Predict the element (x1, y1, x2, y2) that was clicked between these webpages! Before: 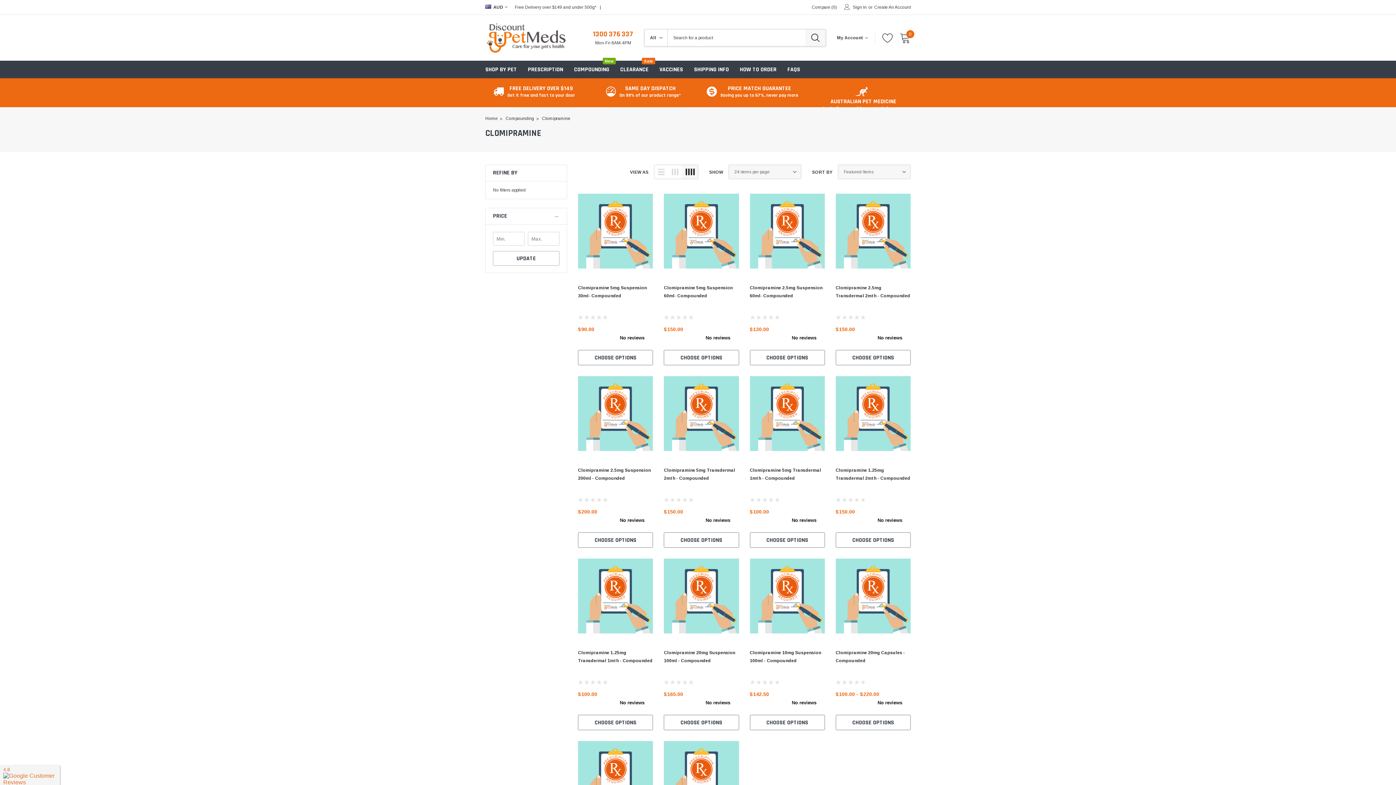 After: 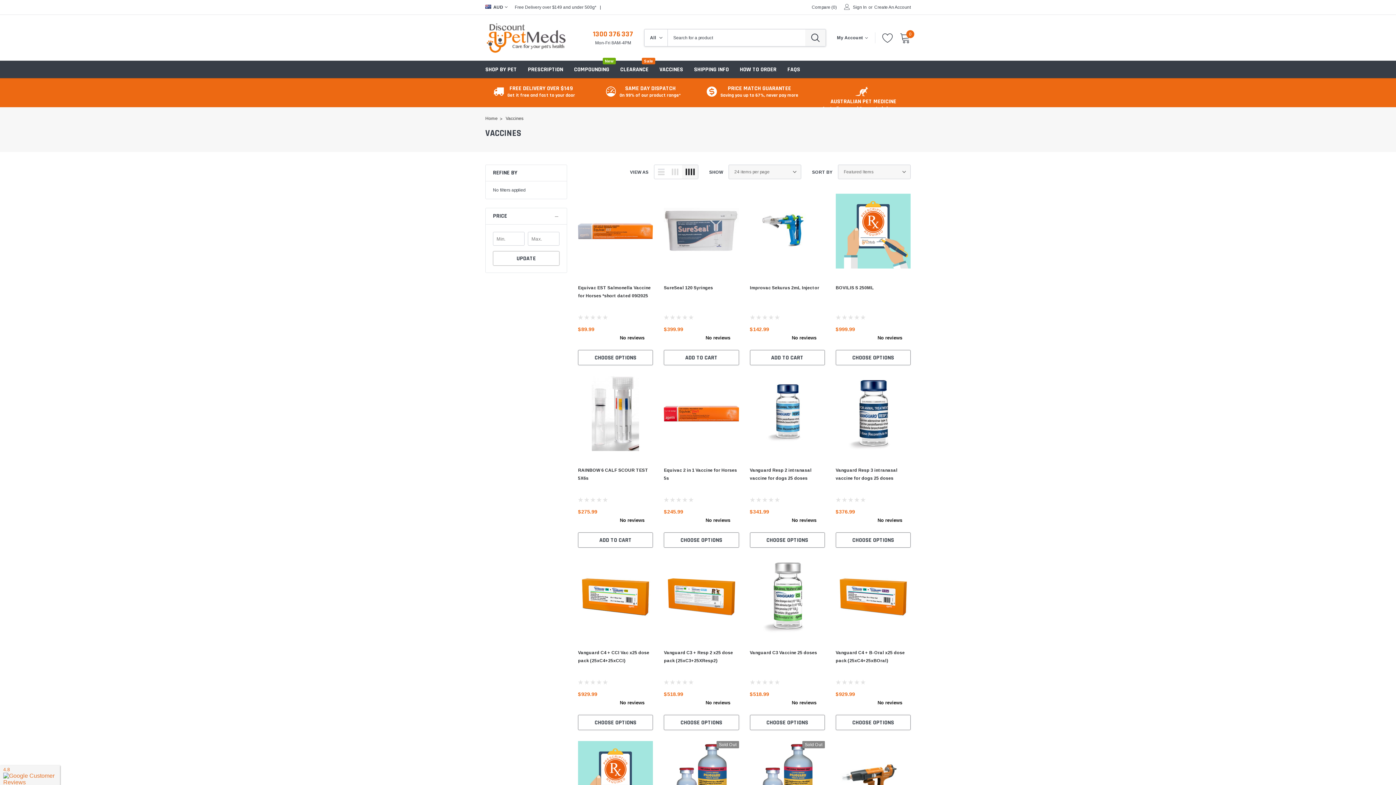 Action: label: VACCINES bbox: (659, 61, 683, 77)